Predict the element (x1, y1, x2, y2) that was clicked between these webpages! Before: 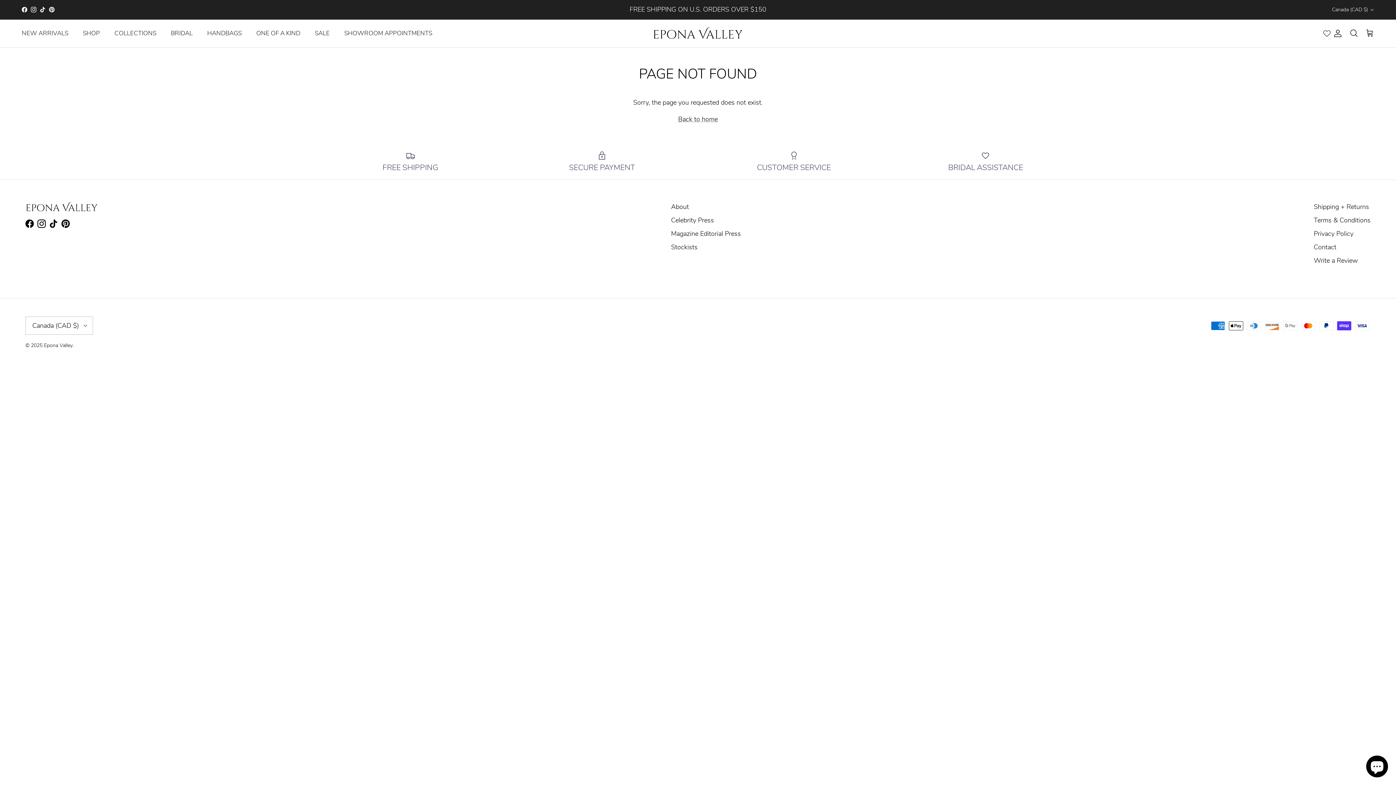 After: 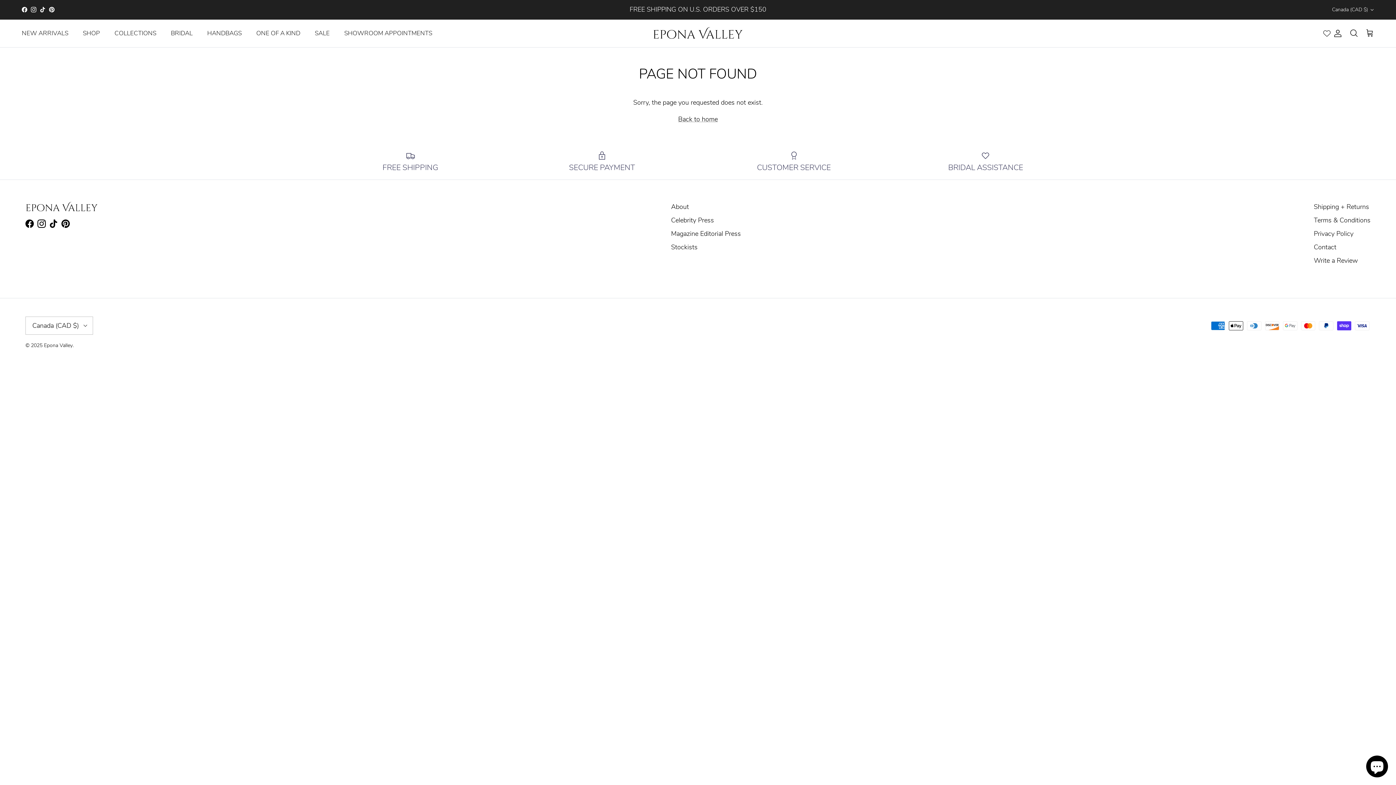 Action: label: TikTok bbox: (49, 219, 57, 228)